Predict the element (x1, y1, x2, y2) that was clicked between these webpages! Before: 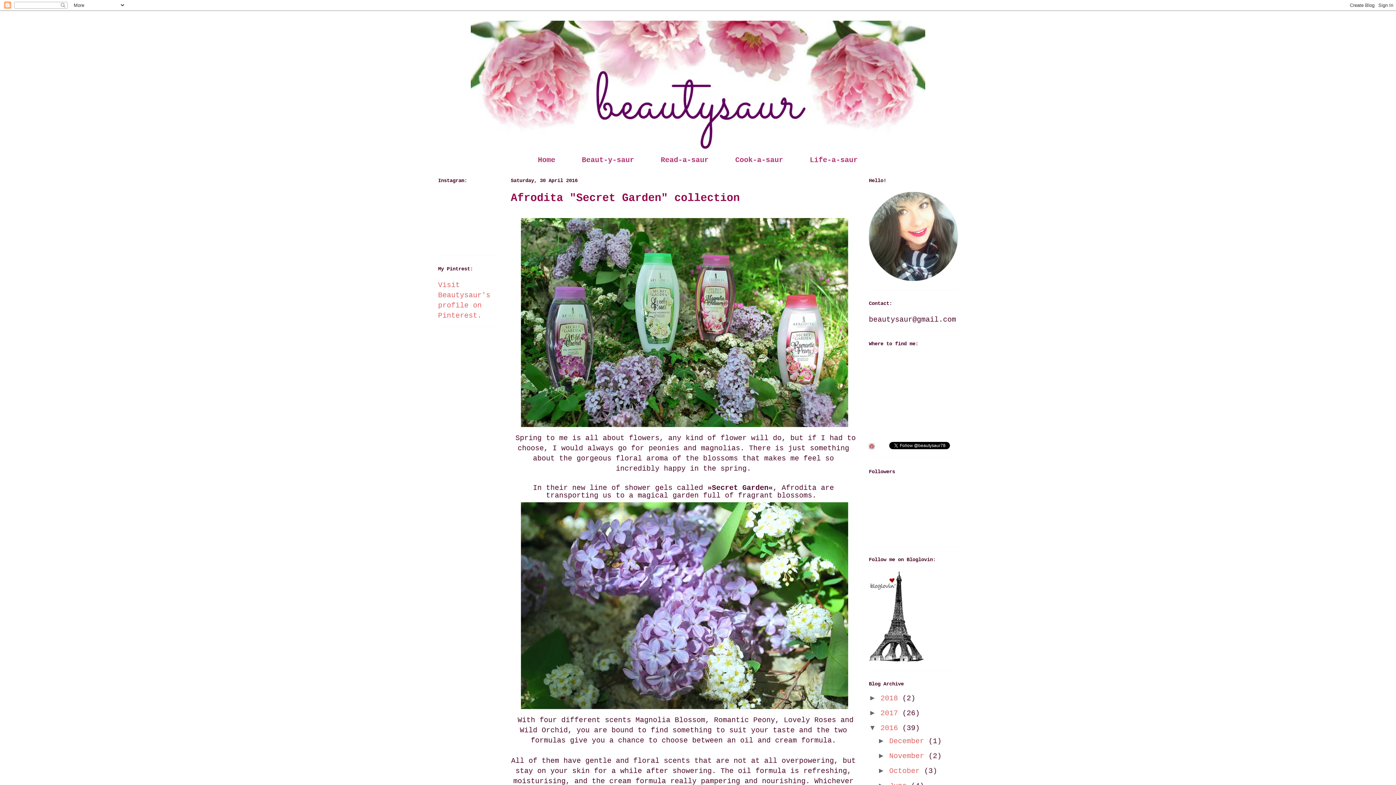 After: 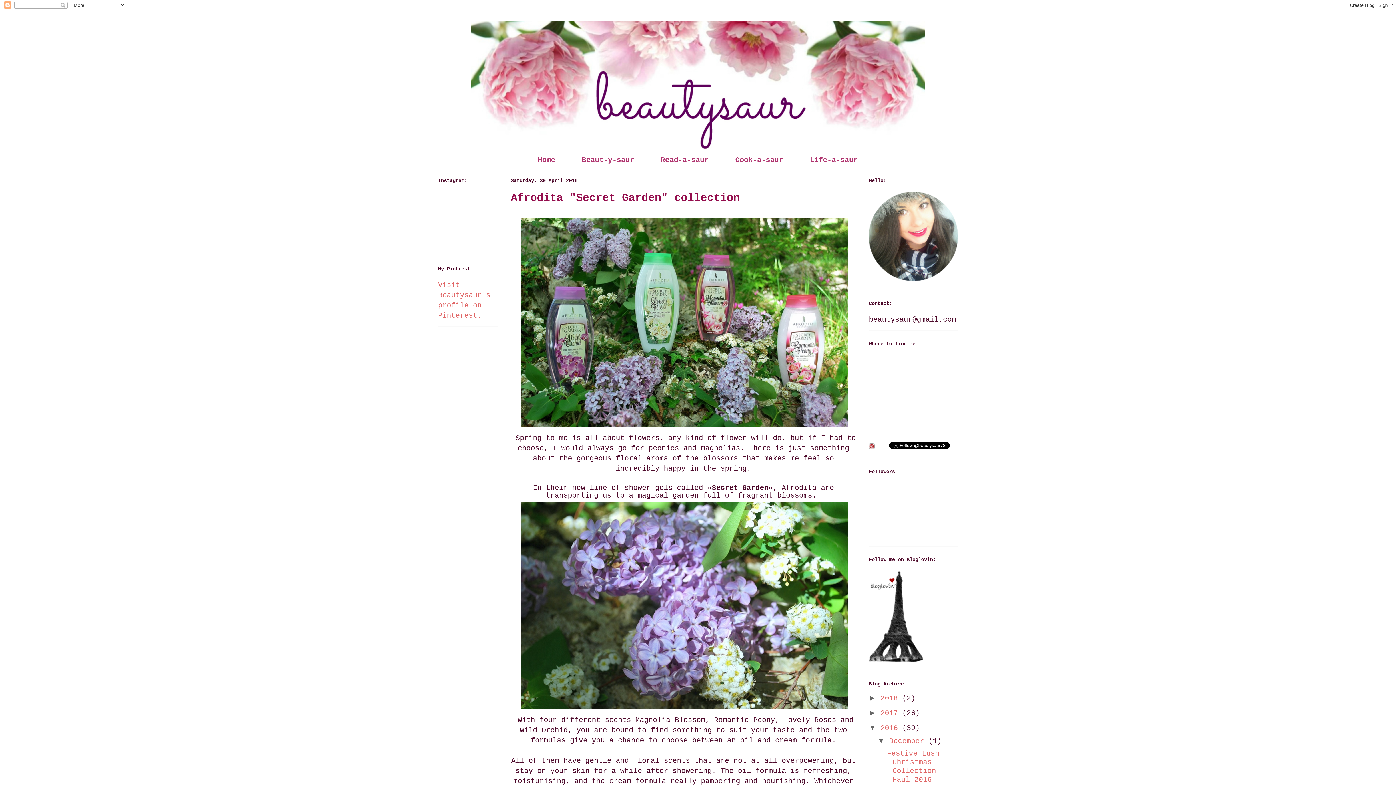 Action: label: ►   bbox: (877, 737, 889, 745)